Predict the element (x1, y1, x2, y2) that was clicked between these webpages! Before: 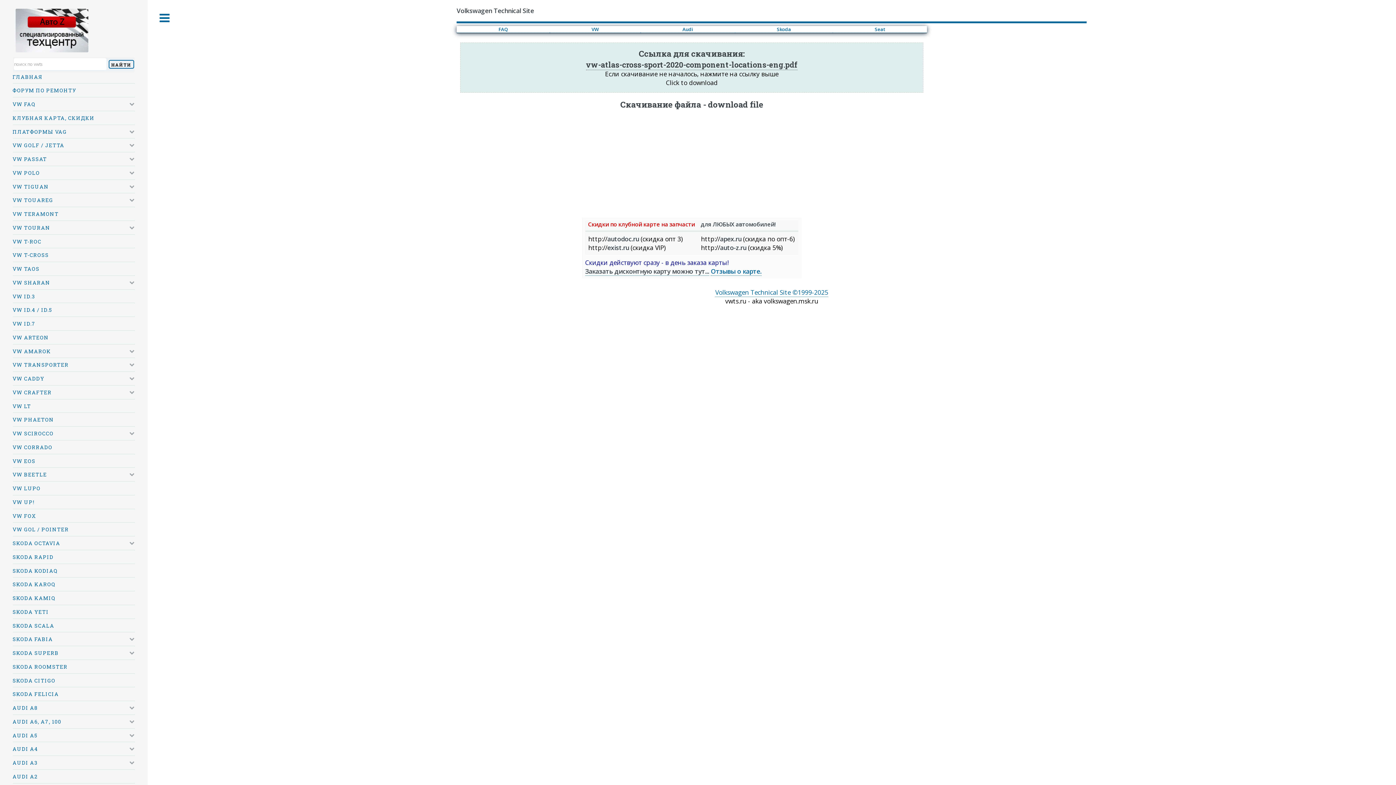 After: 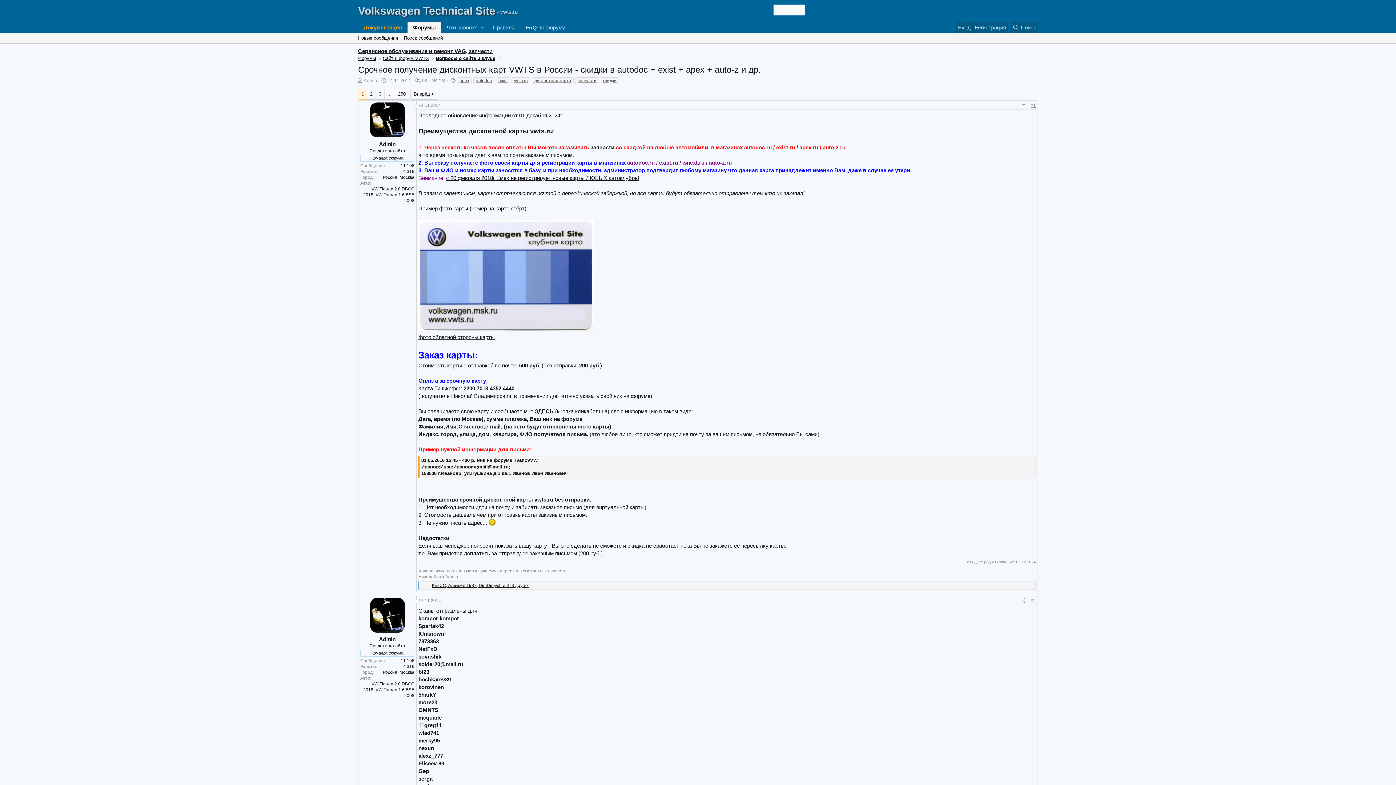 Action: bbox: (711, 266, 761, 275) label: Отзывы о карте.